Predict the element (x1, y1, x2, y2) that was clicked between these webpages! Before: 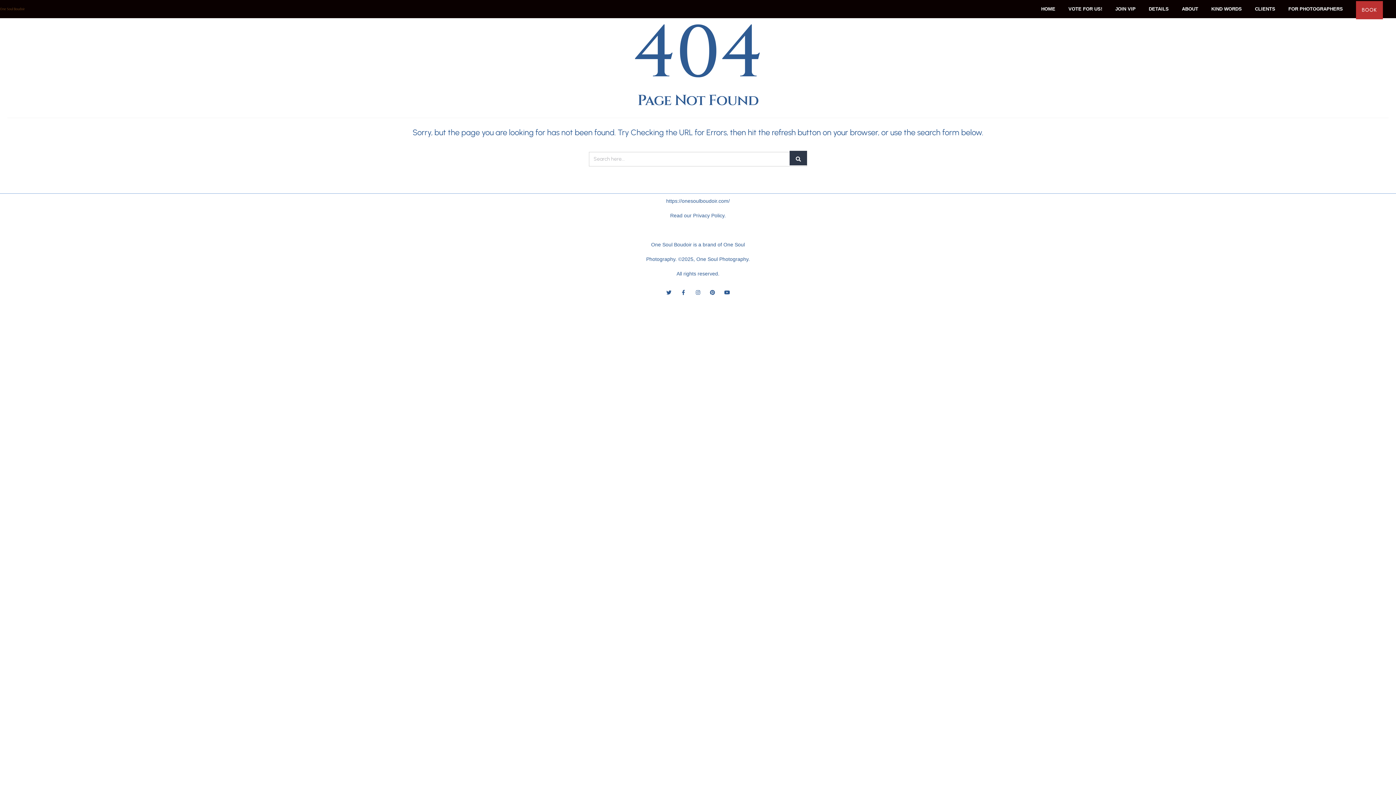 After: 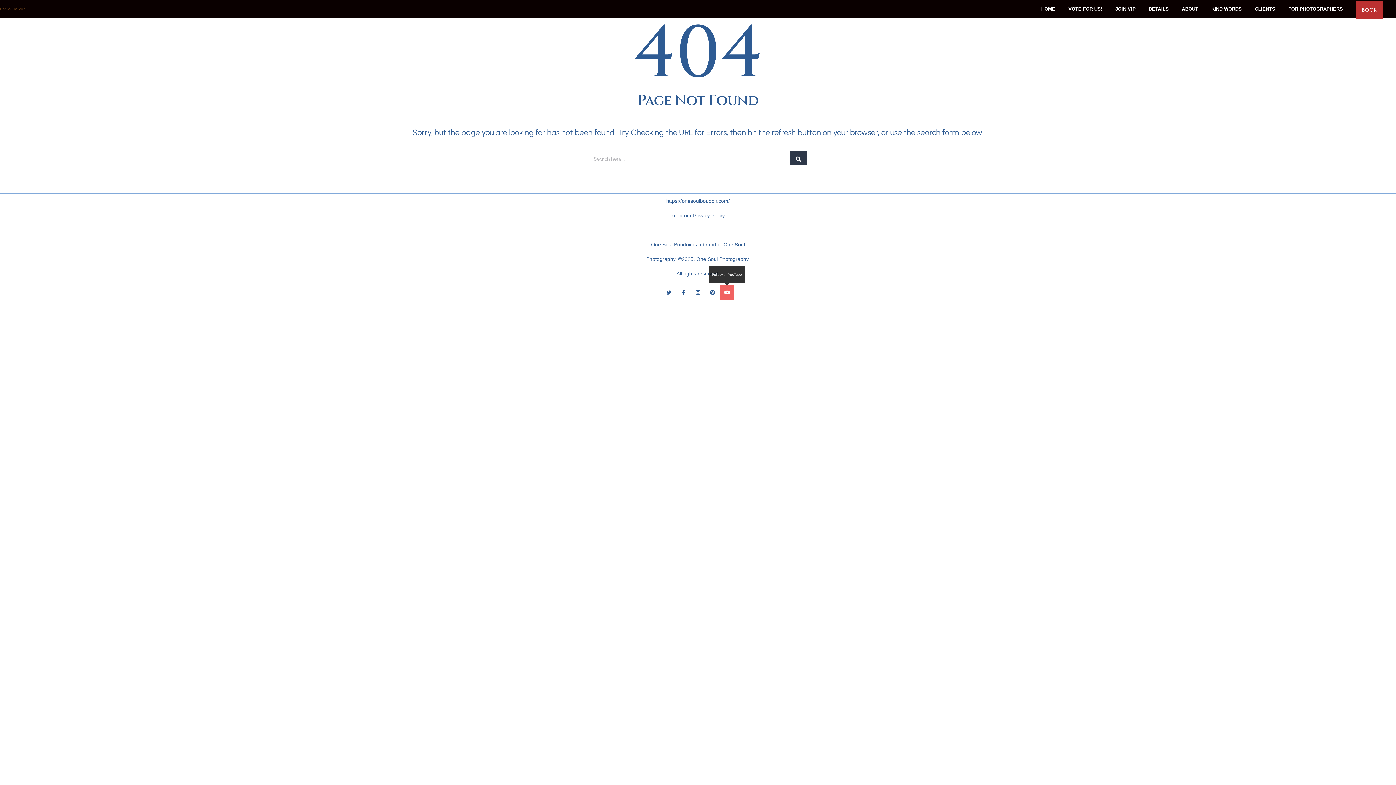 Action: bbox: (720, 285, 734, 299)